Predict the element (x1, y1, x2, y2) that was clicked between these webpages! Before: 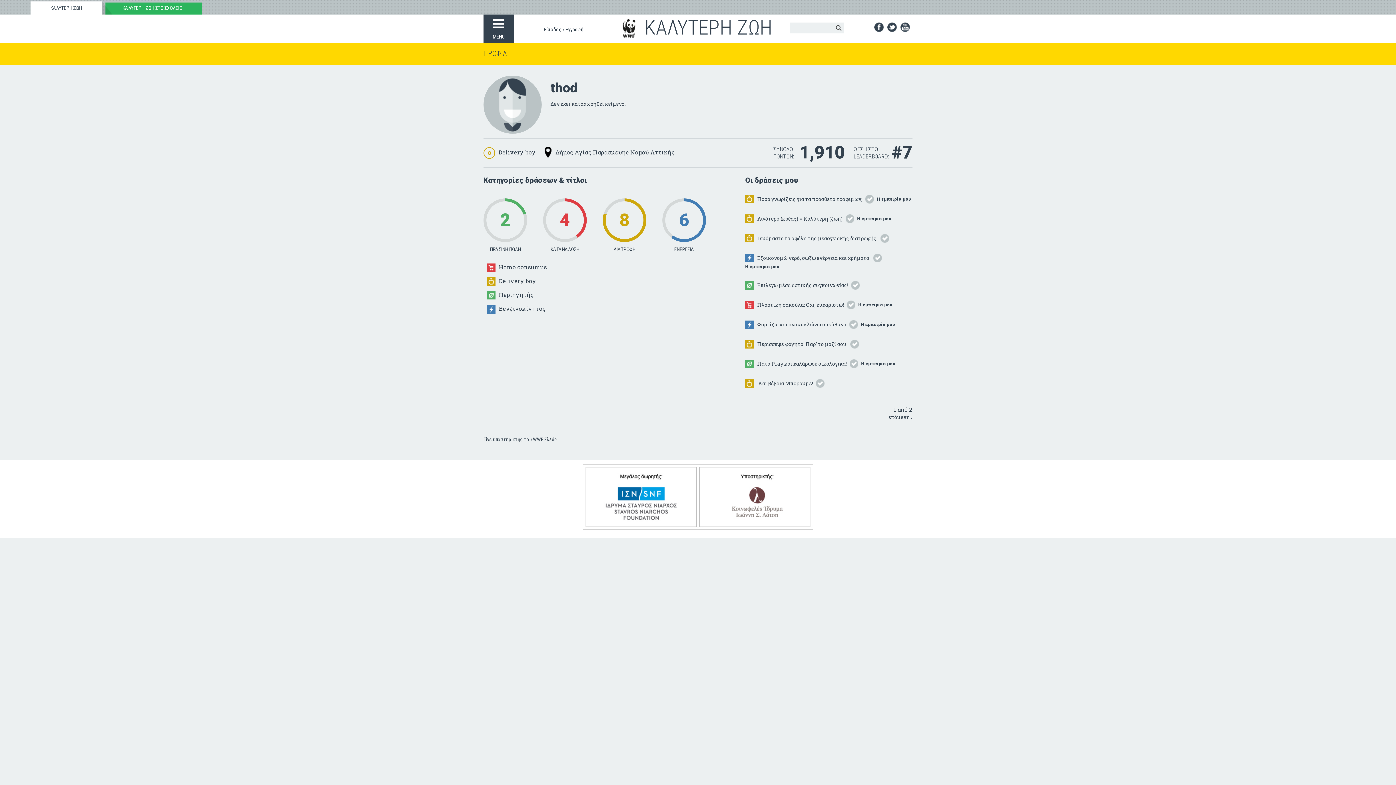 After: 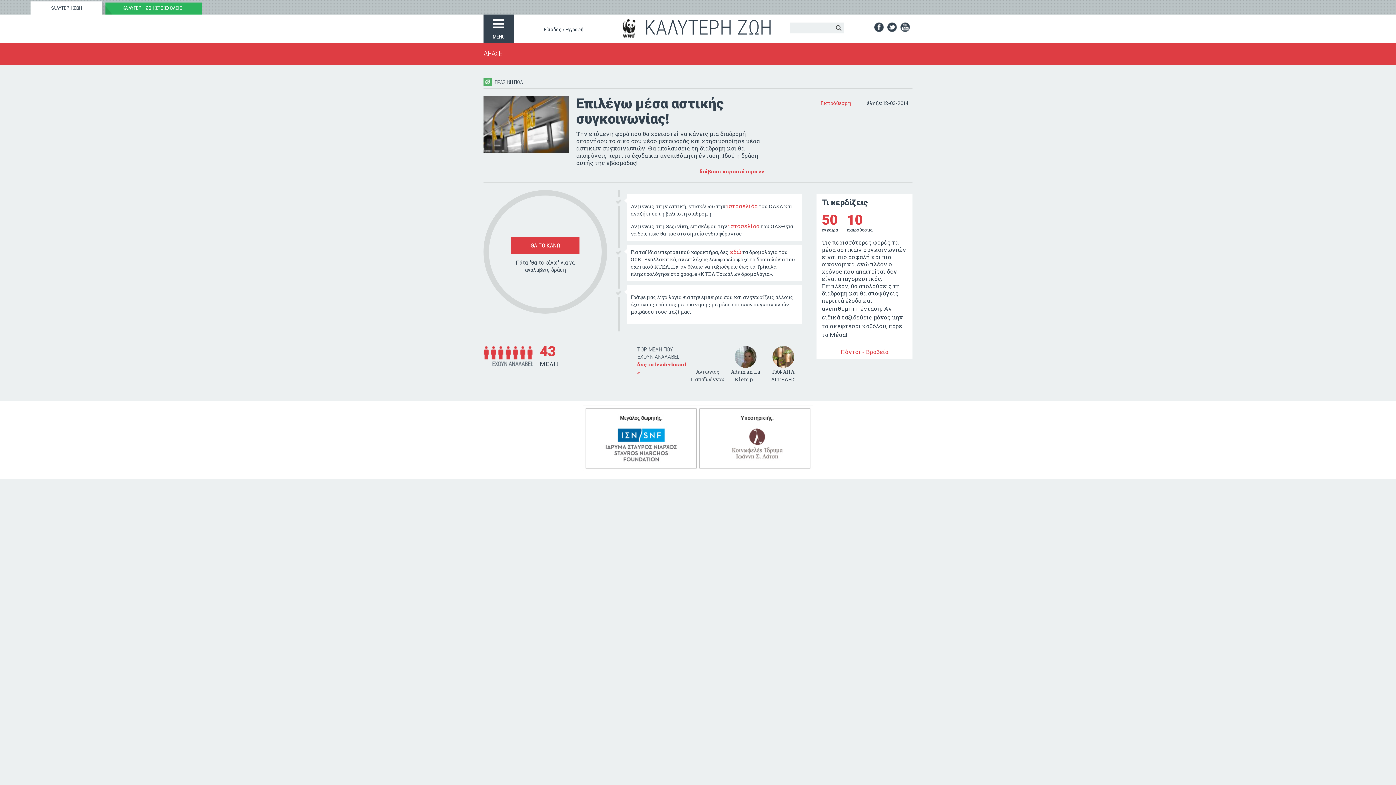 Action: label: Επιλέγω μέσα αστικής συγκοινωνίας! bbox: (757, 281, 848, 288)